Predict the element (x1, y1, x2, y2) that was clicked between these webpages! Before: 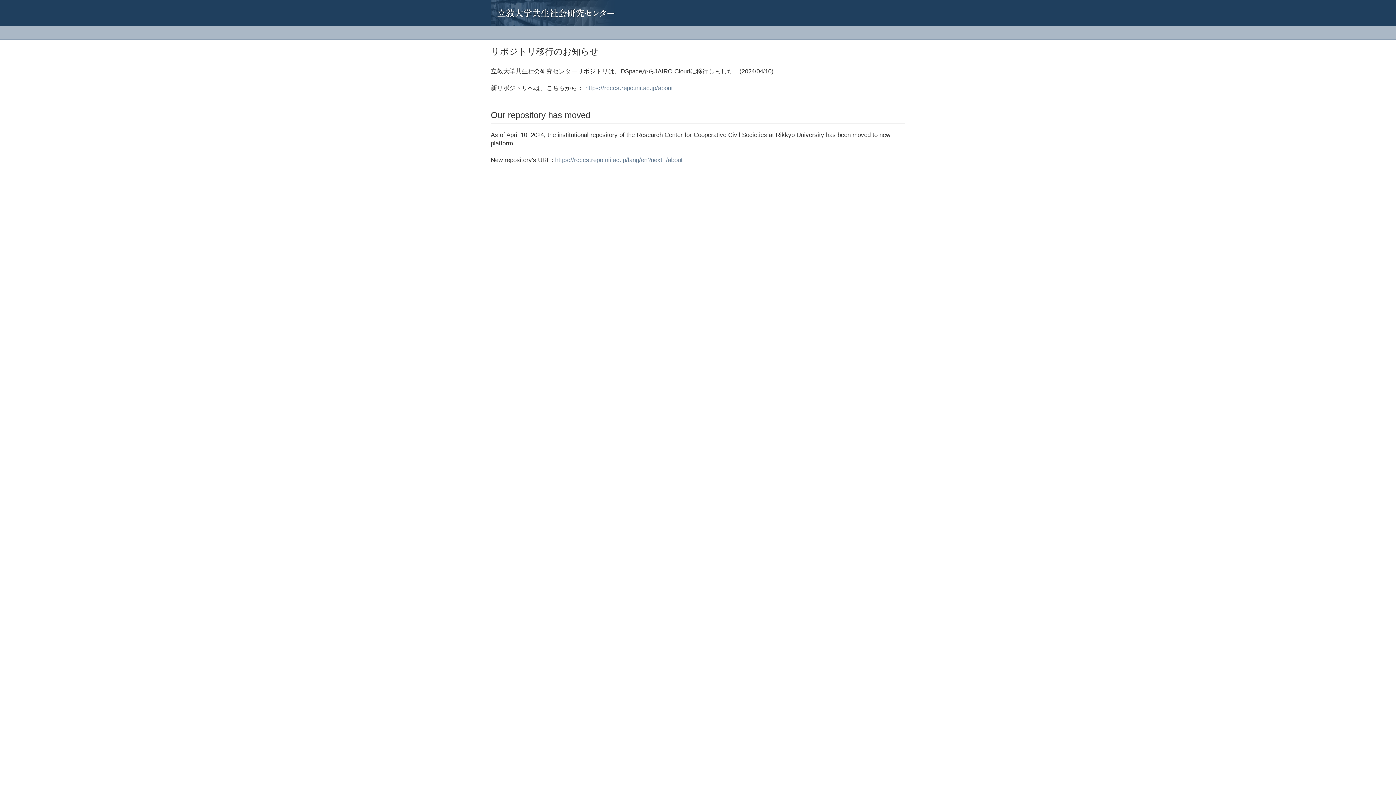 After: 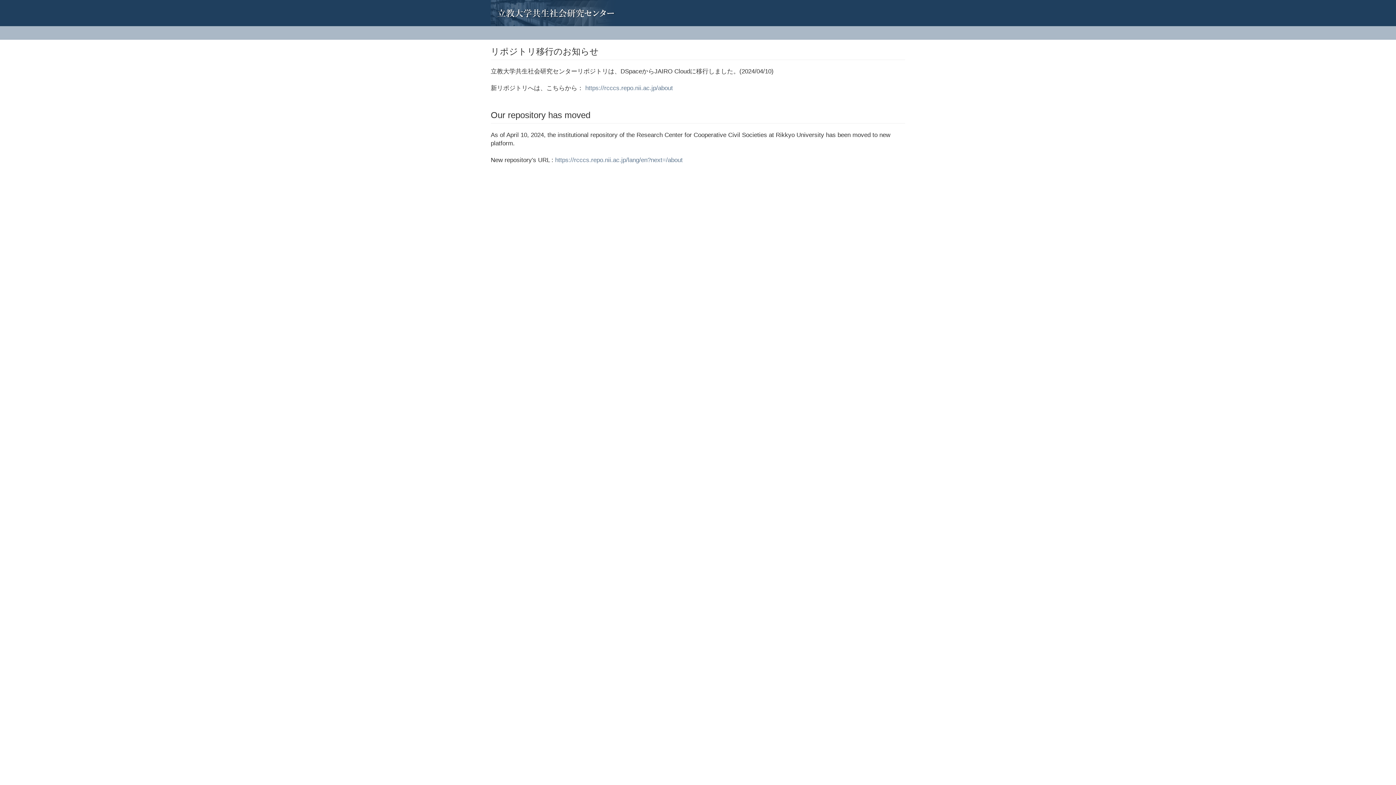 Action: bbox: (485, 0, 496, 18)